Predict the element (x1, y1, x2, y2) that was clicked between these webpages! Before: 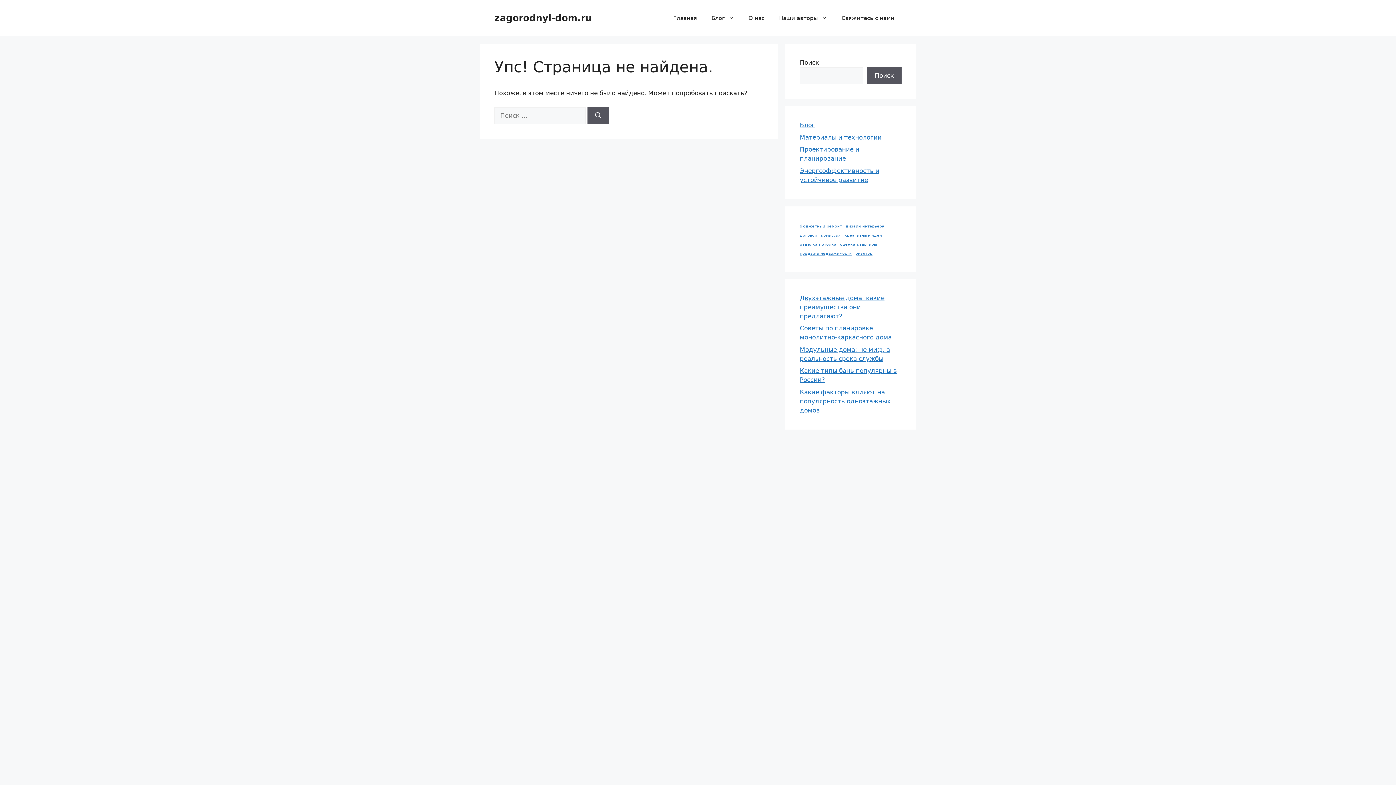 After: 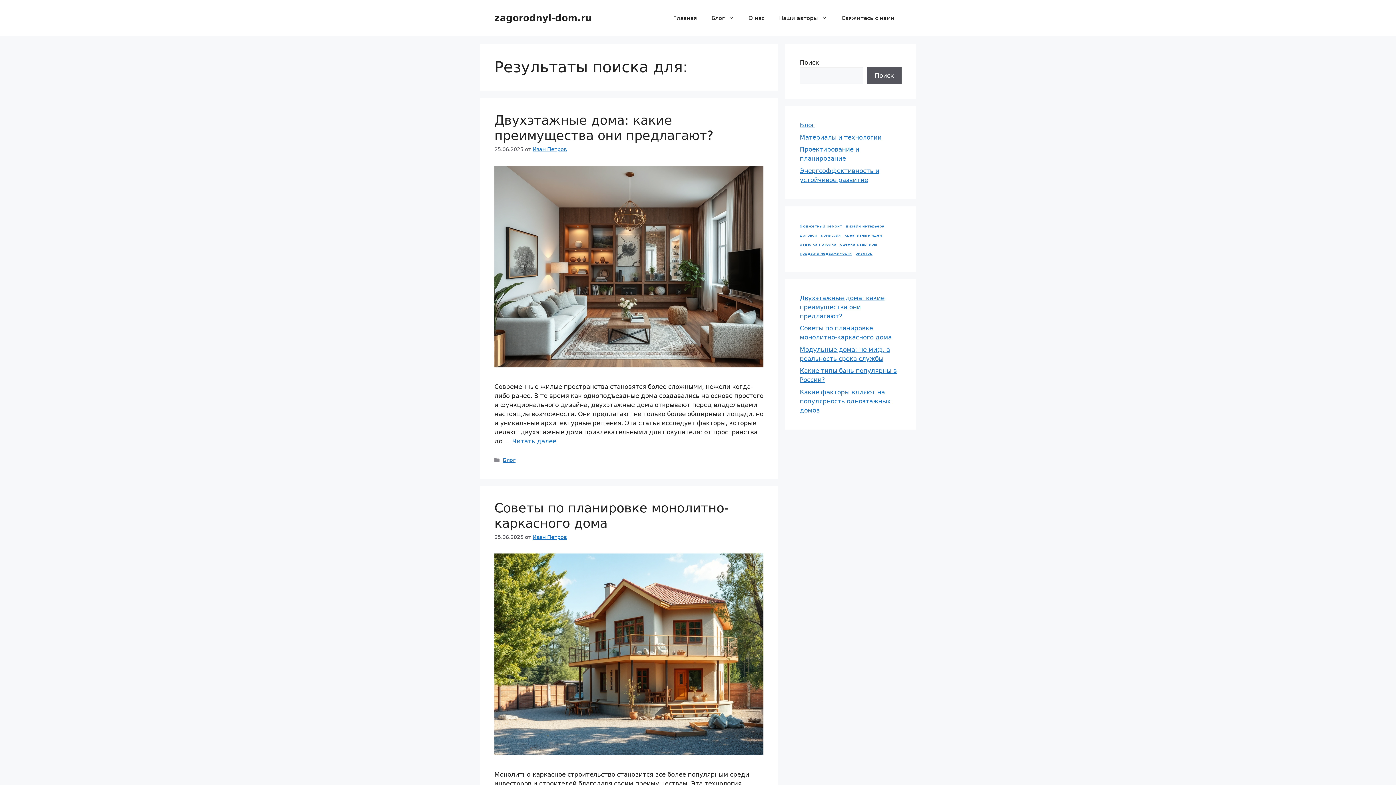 Action: label: Найти bbox: (587, 107, 609, 124)